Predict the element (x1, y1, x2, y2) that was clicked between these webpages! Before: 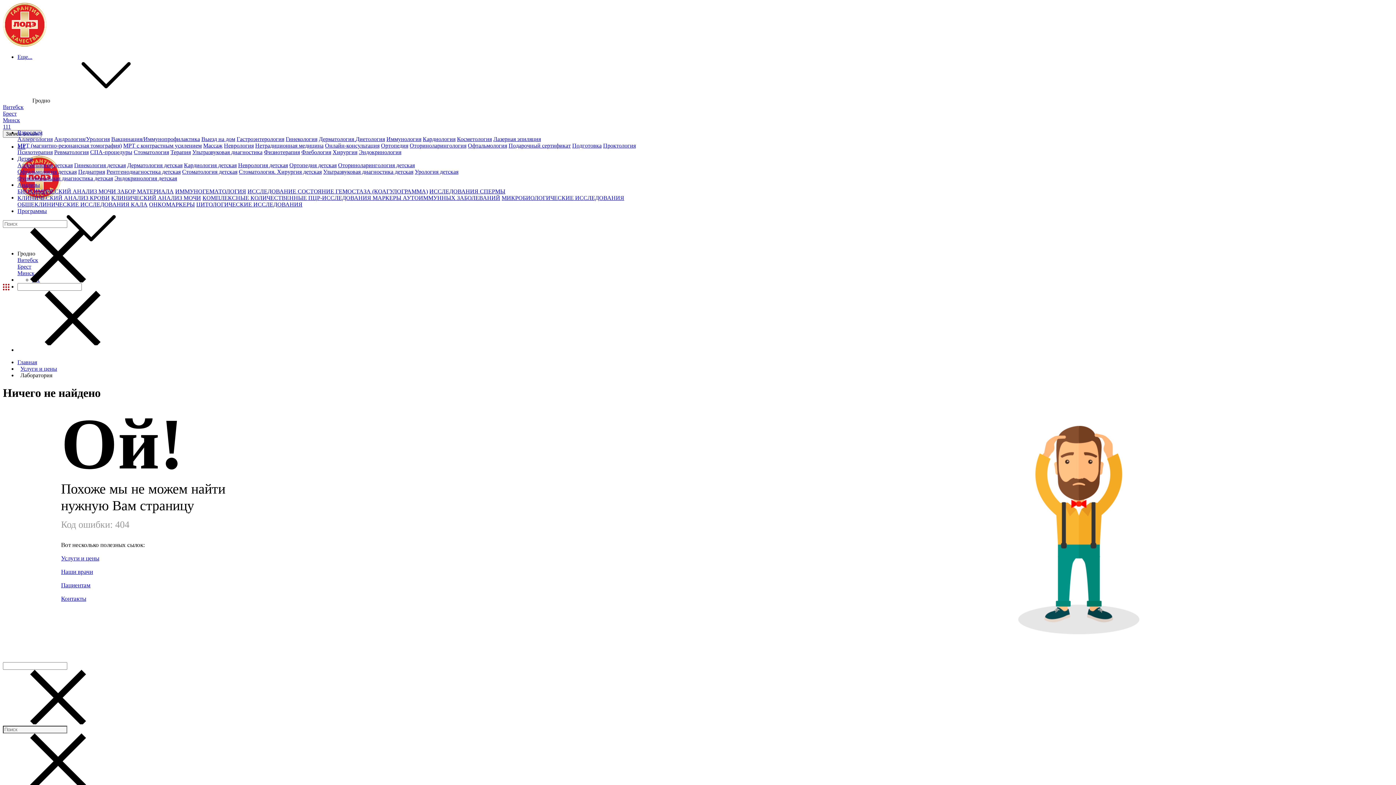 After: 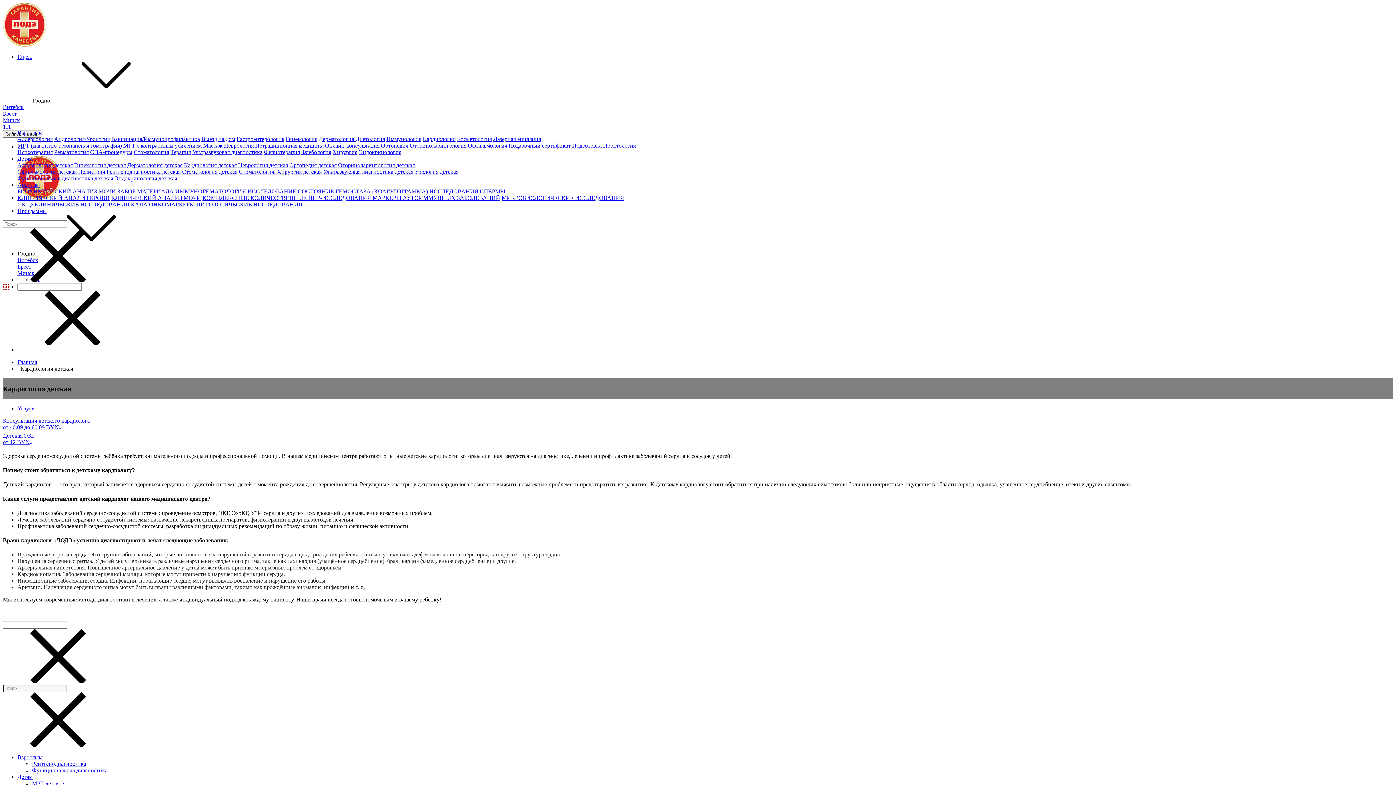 Action: label: Кардиология детская bbox: (184, 162, 236, 168)